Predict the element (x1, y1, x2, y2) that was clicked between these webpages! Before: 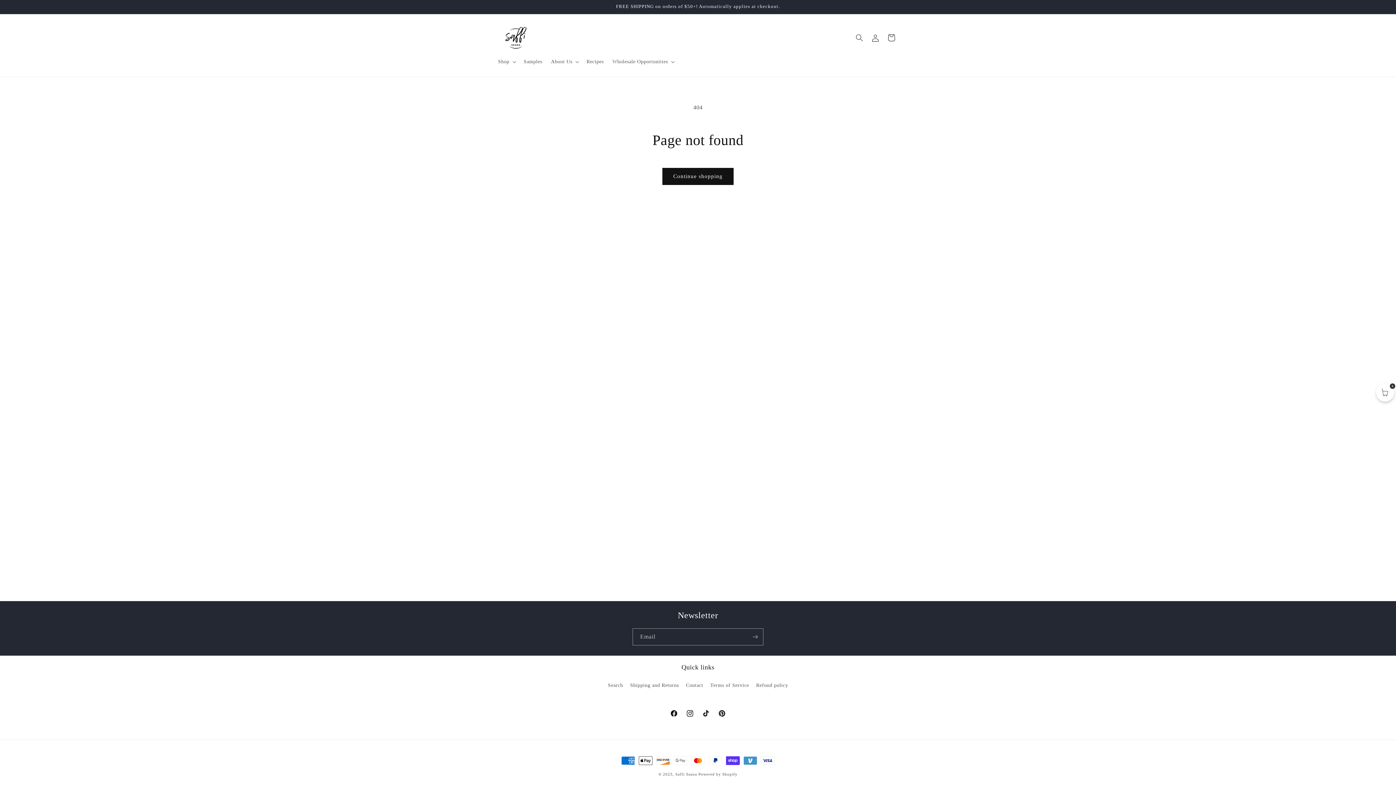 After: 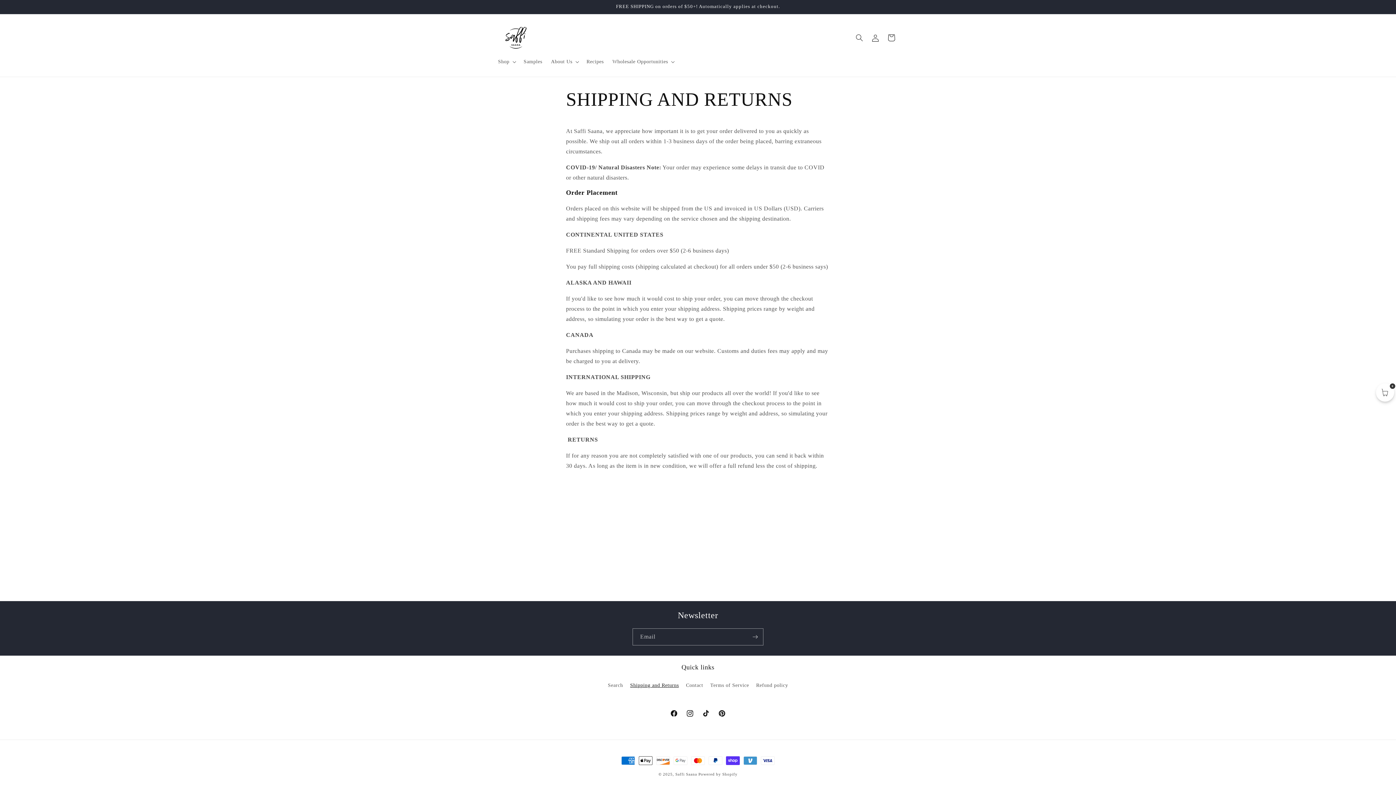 Action: label: Shipping and Returns bbox: (630, 679, 679, 692)